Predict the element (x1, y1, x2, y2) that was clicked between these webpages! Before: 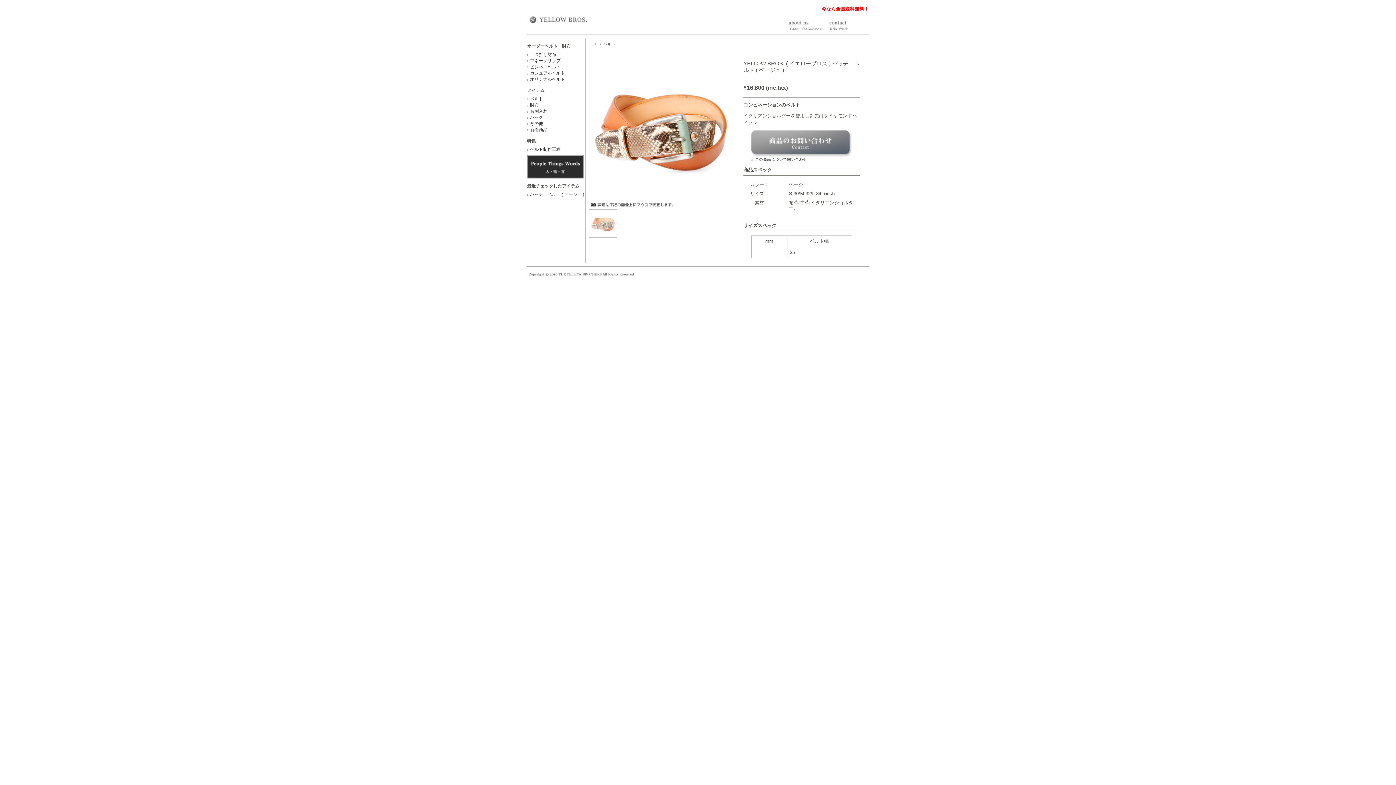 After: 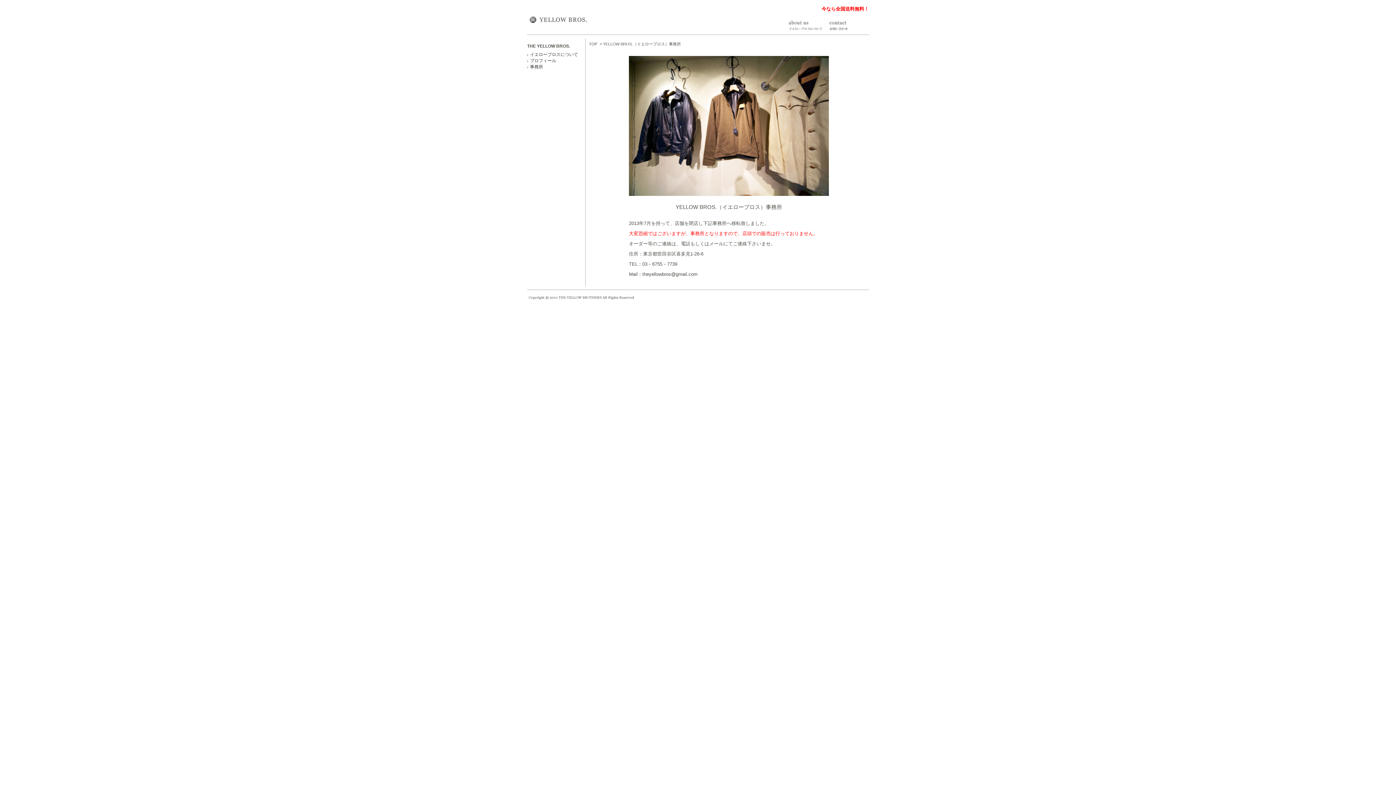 Action: bbox: (825, 18, 852, 32)